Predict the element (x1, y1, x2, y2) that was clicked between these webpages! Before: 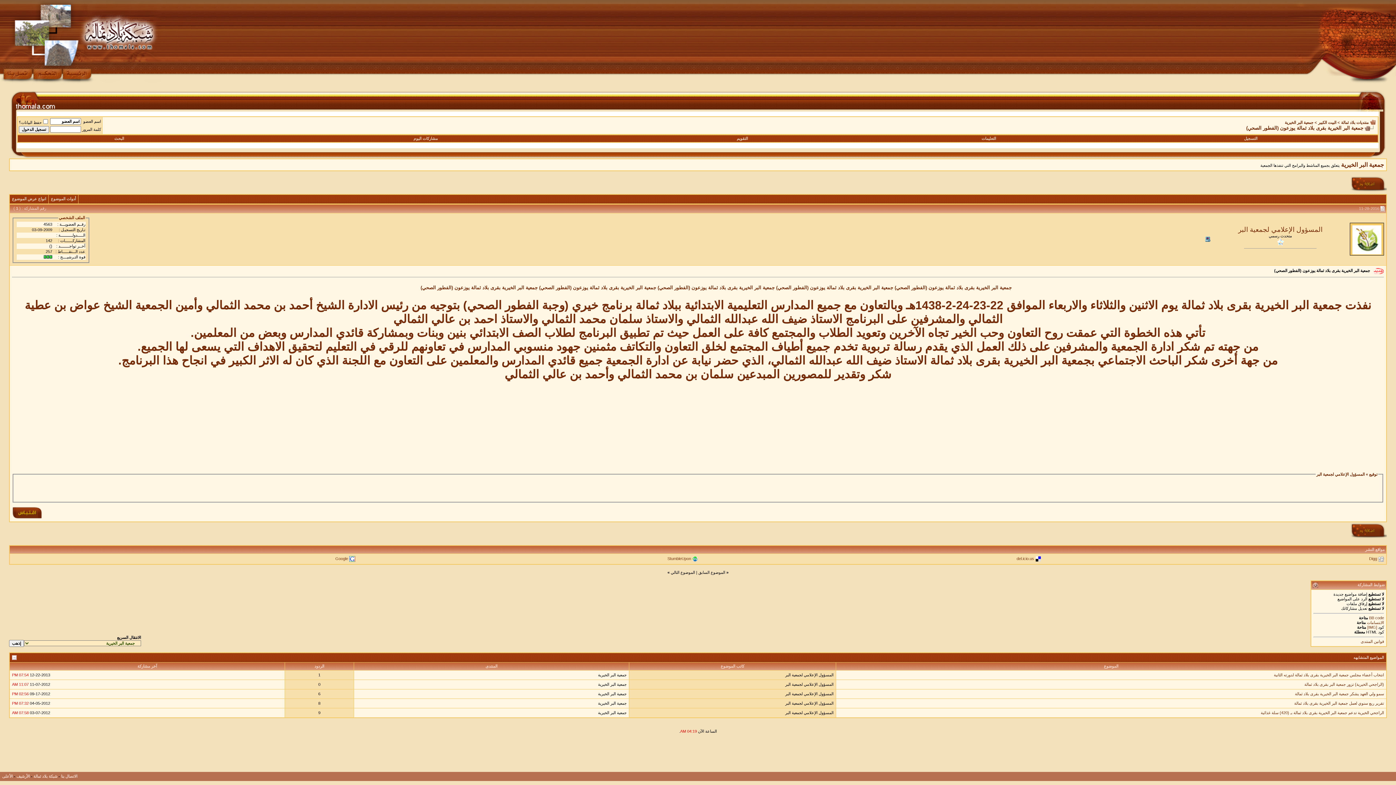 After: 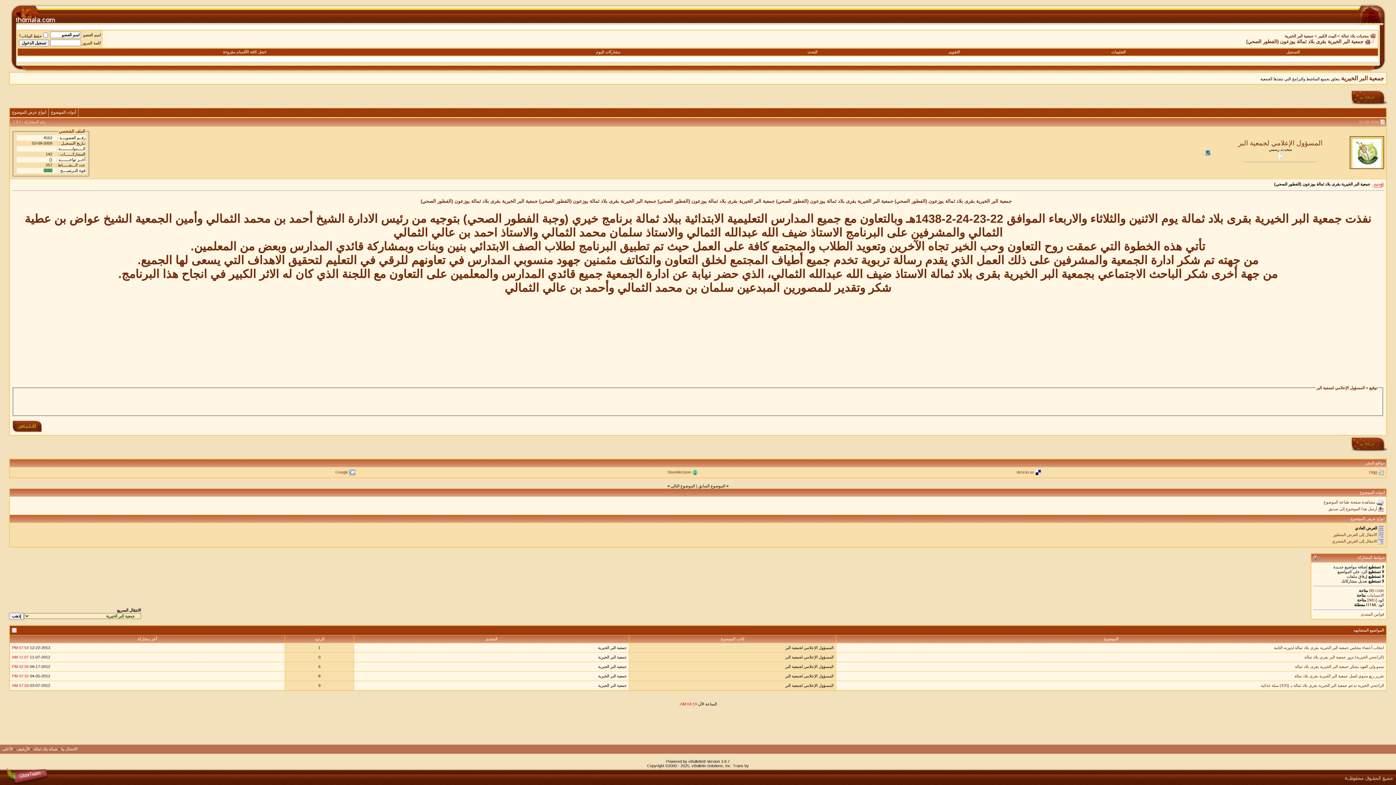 Action: bbox: (12, 196, 46, 201) label: انواع عرض الموضوع